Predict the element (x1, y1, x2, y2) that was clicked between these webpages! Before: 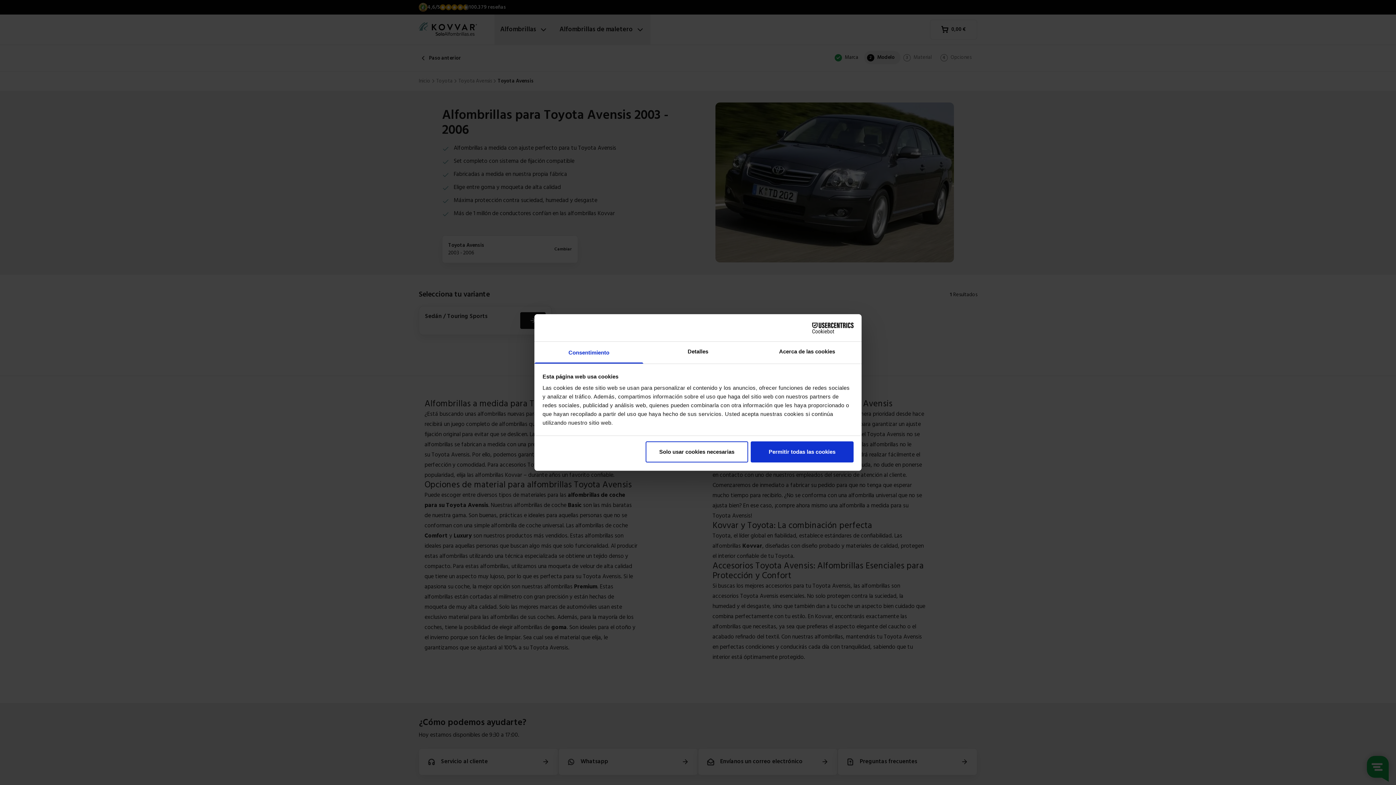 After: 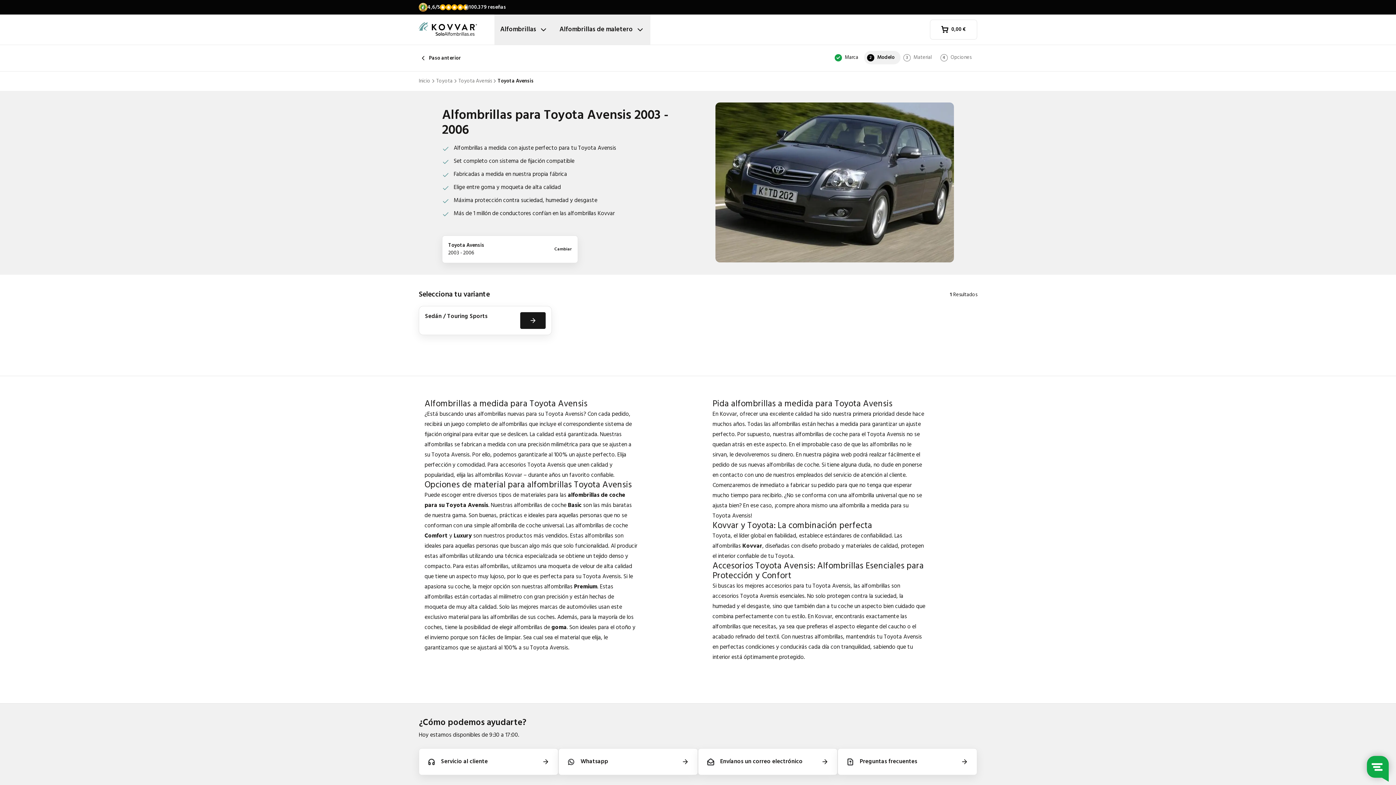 Action: label: Solo usar cookies necesarias bbox: (645, 441, 748, 462)